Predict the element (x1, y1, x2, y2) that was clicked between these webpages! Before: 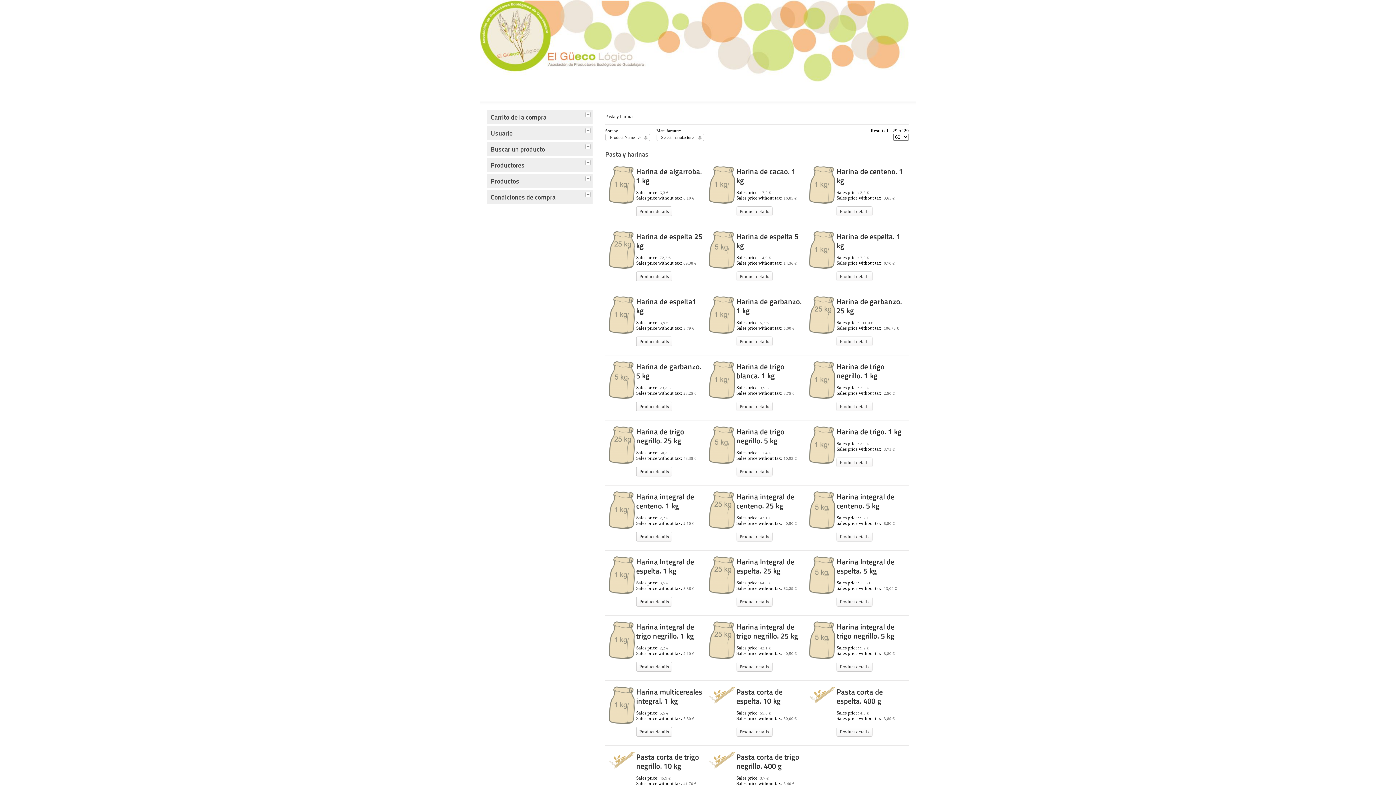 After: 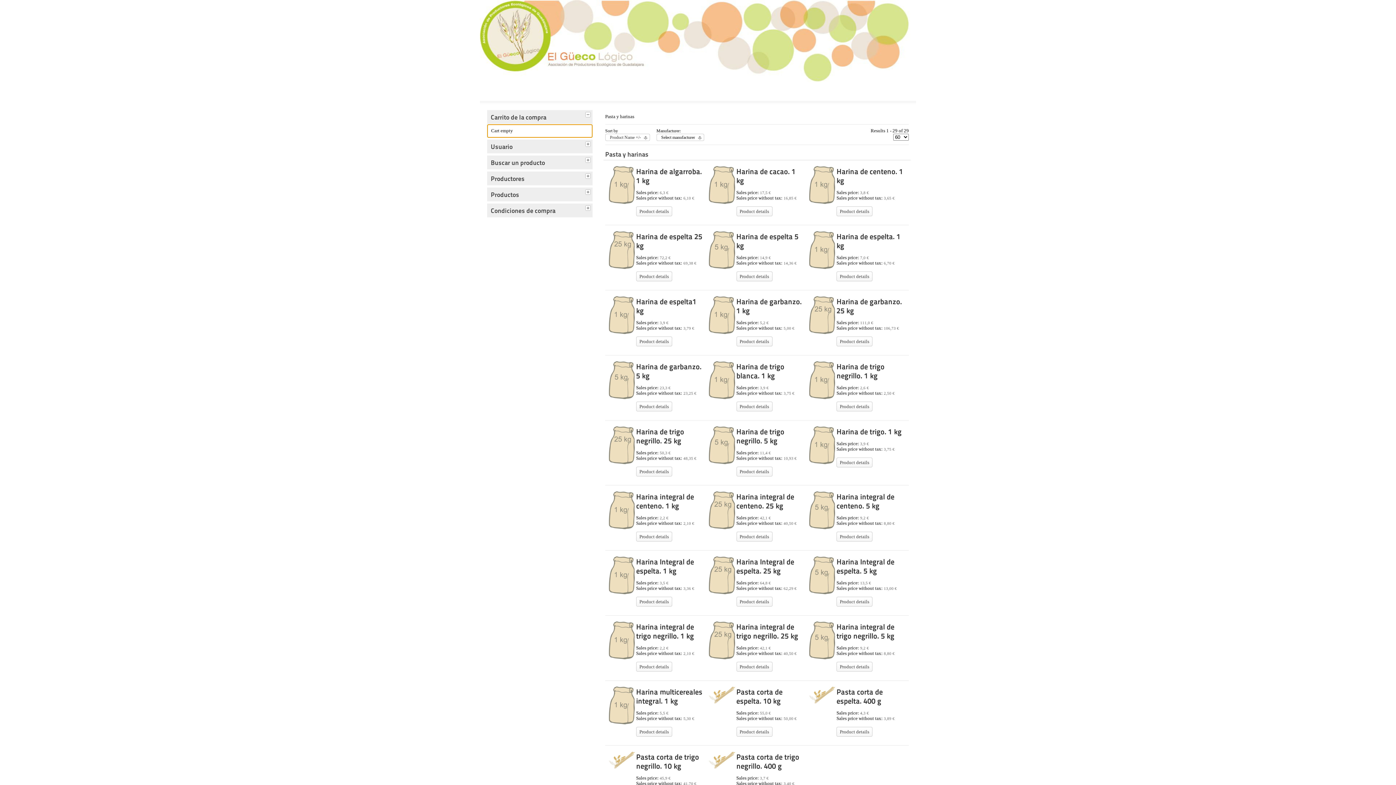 Action: bbox: (585, 110, 592, 117)